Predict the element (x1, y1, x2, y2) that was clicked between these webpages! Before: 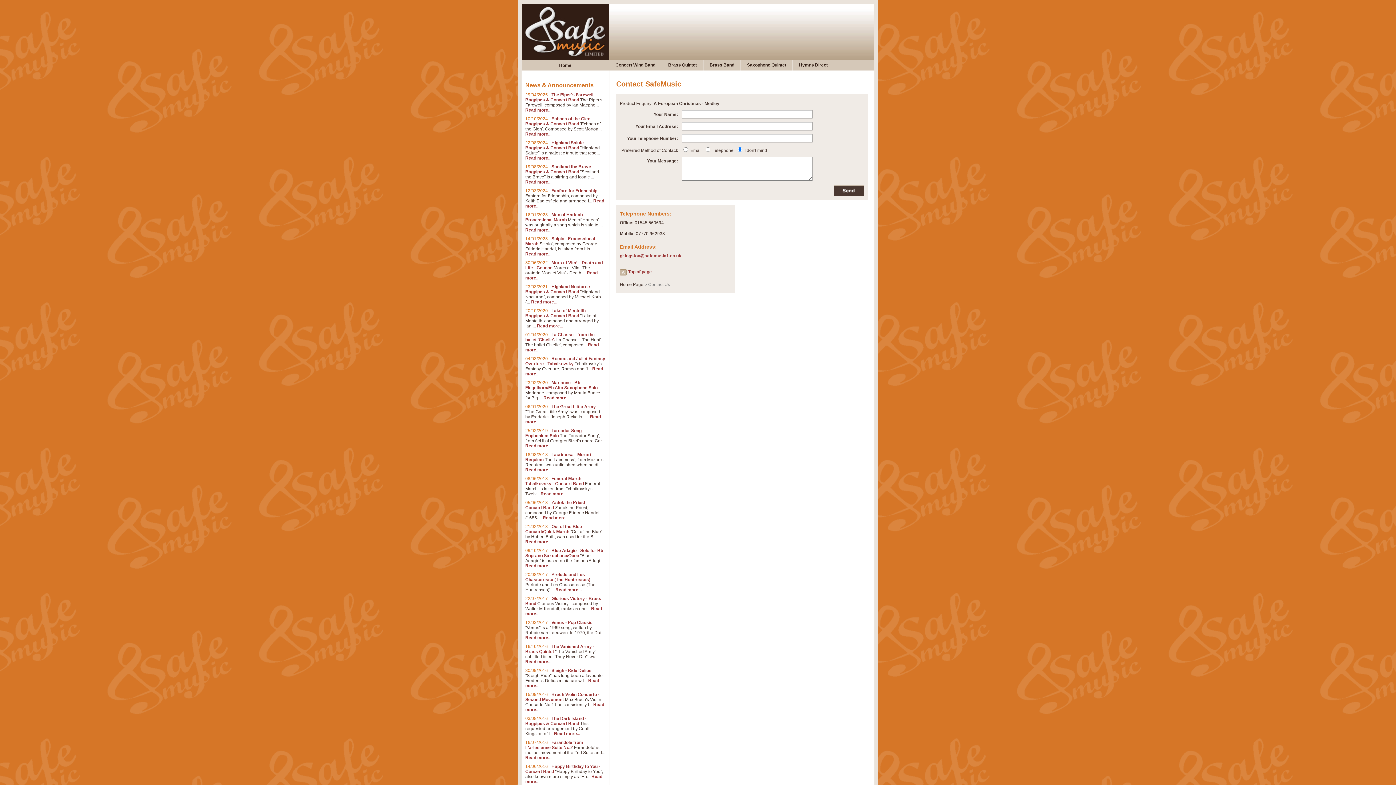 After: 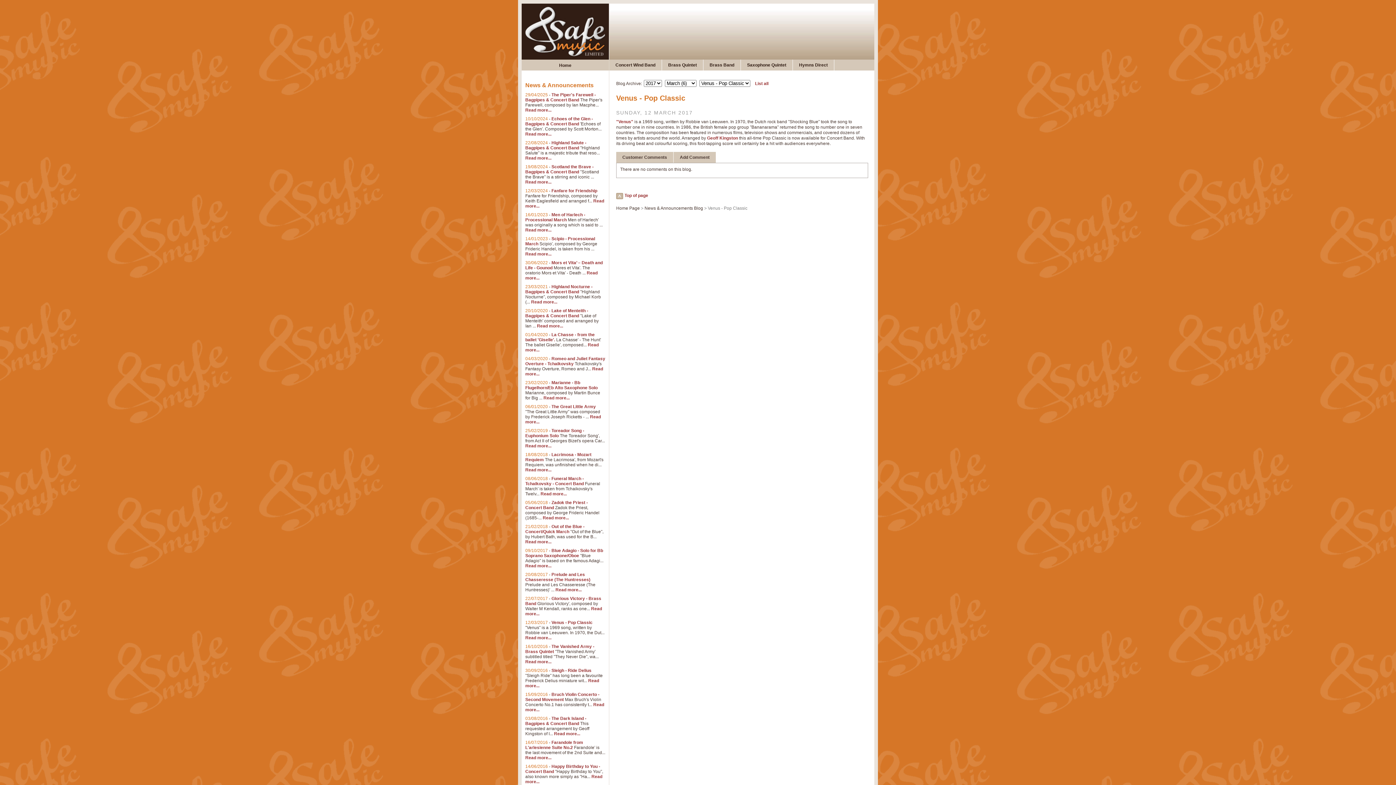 Action: label: Venus - Pop Classic bbox: (551, 620, 592, 625)